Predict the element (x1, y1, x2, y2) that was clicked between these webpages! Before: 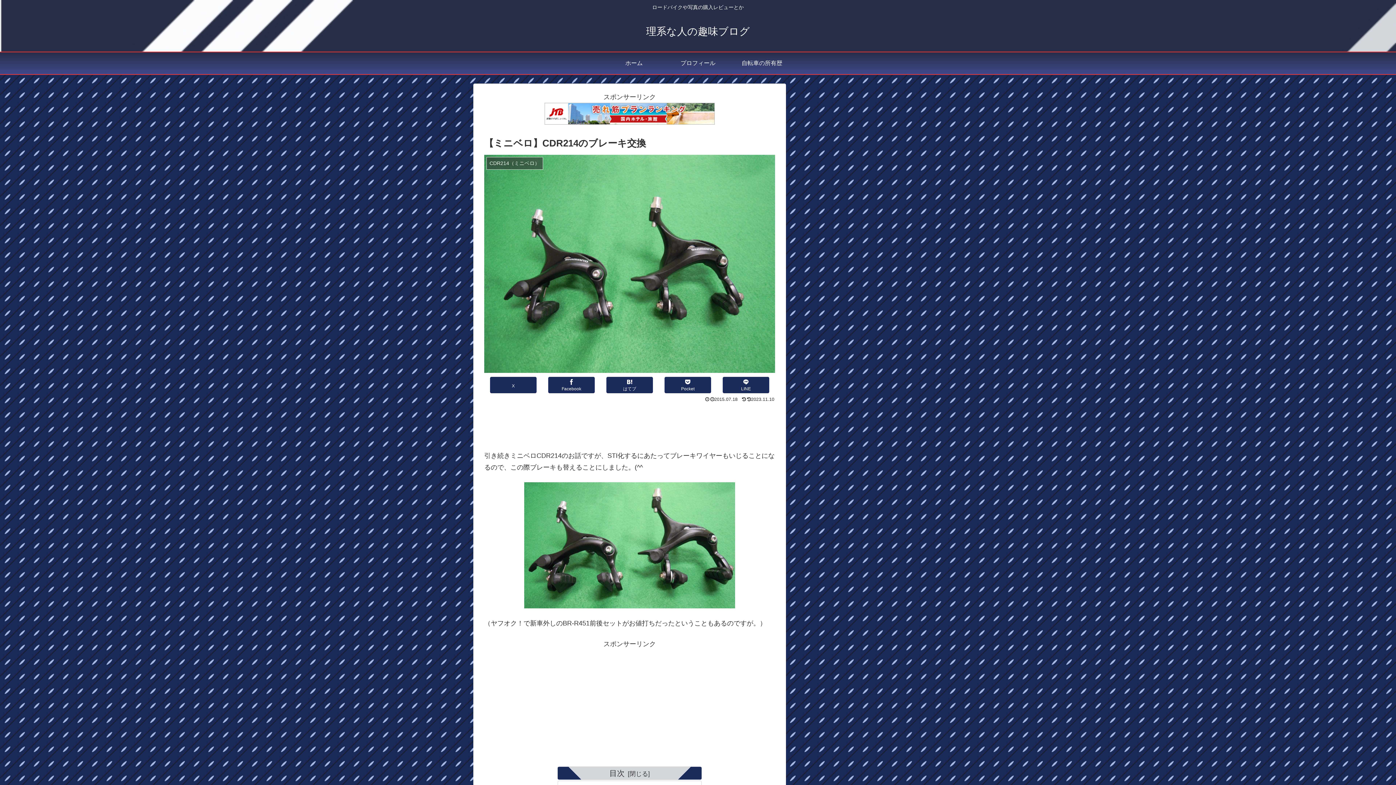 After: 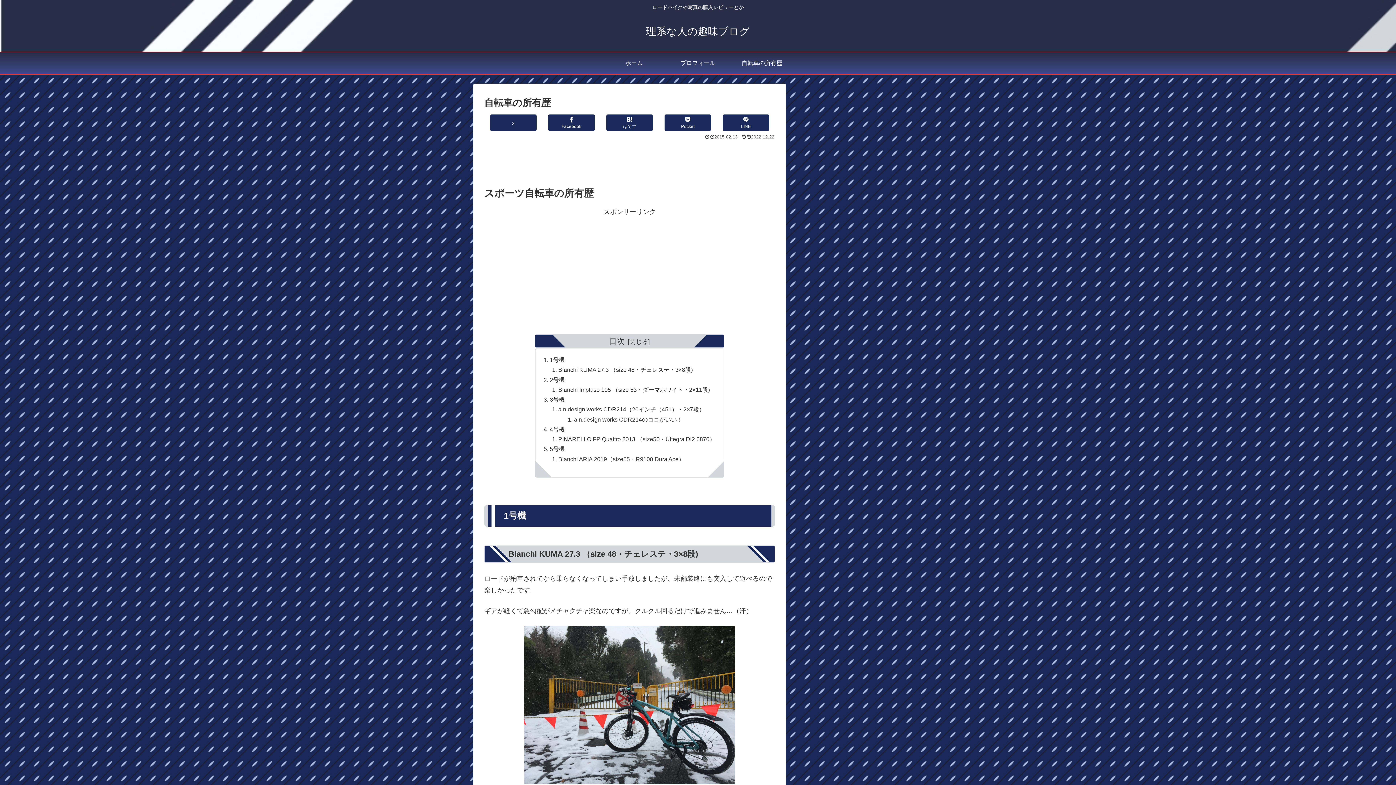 Action: bbox: (730, 52, 794, 74) label: 自転車の所有歴